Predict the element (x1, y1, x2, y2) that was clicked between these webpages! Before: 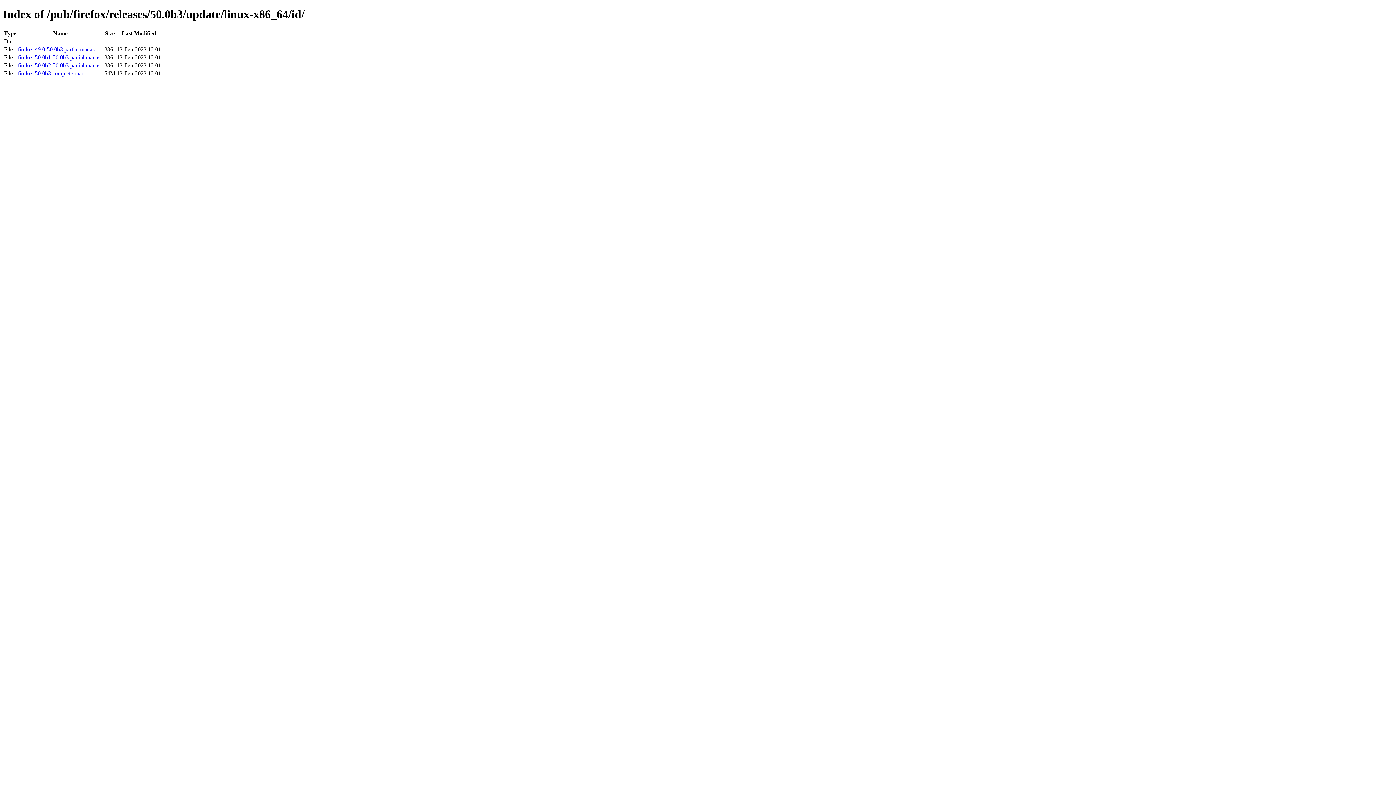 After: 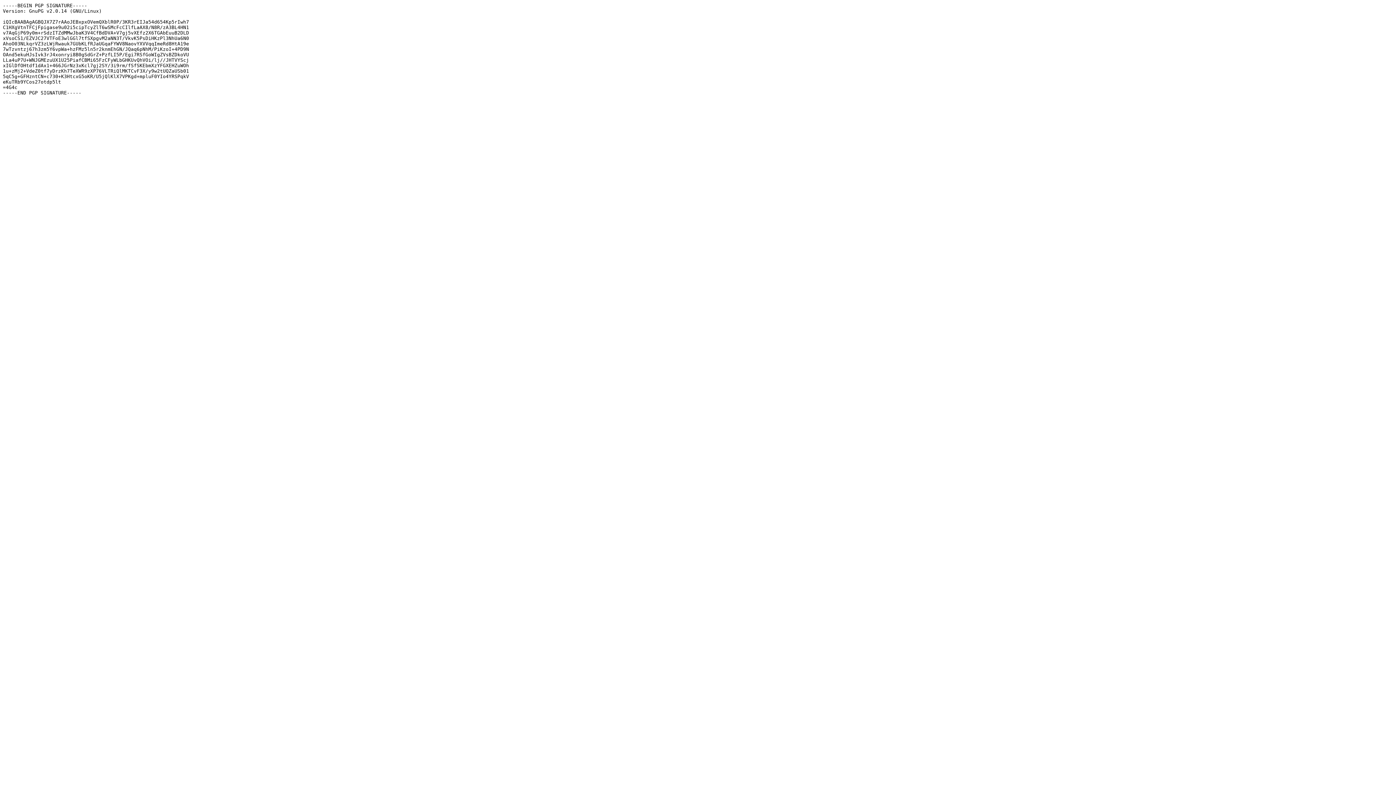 Action: bbox: (17, 54, 102, 60) label: firefox-50.0b1-50.0b3.partial.mar.asc